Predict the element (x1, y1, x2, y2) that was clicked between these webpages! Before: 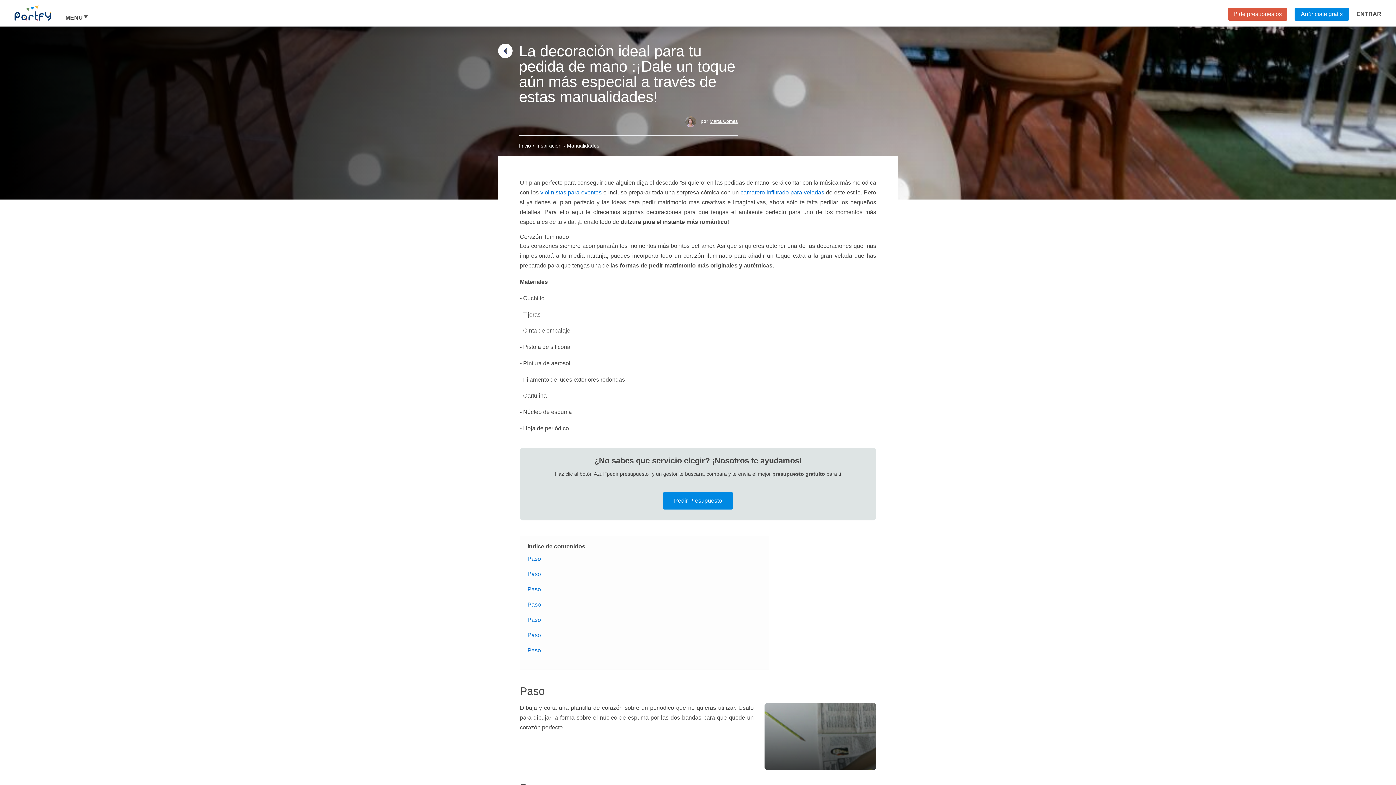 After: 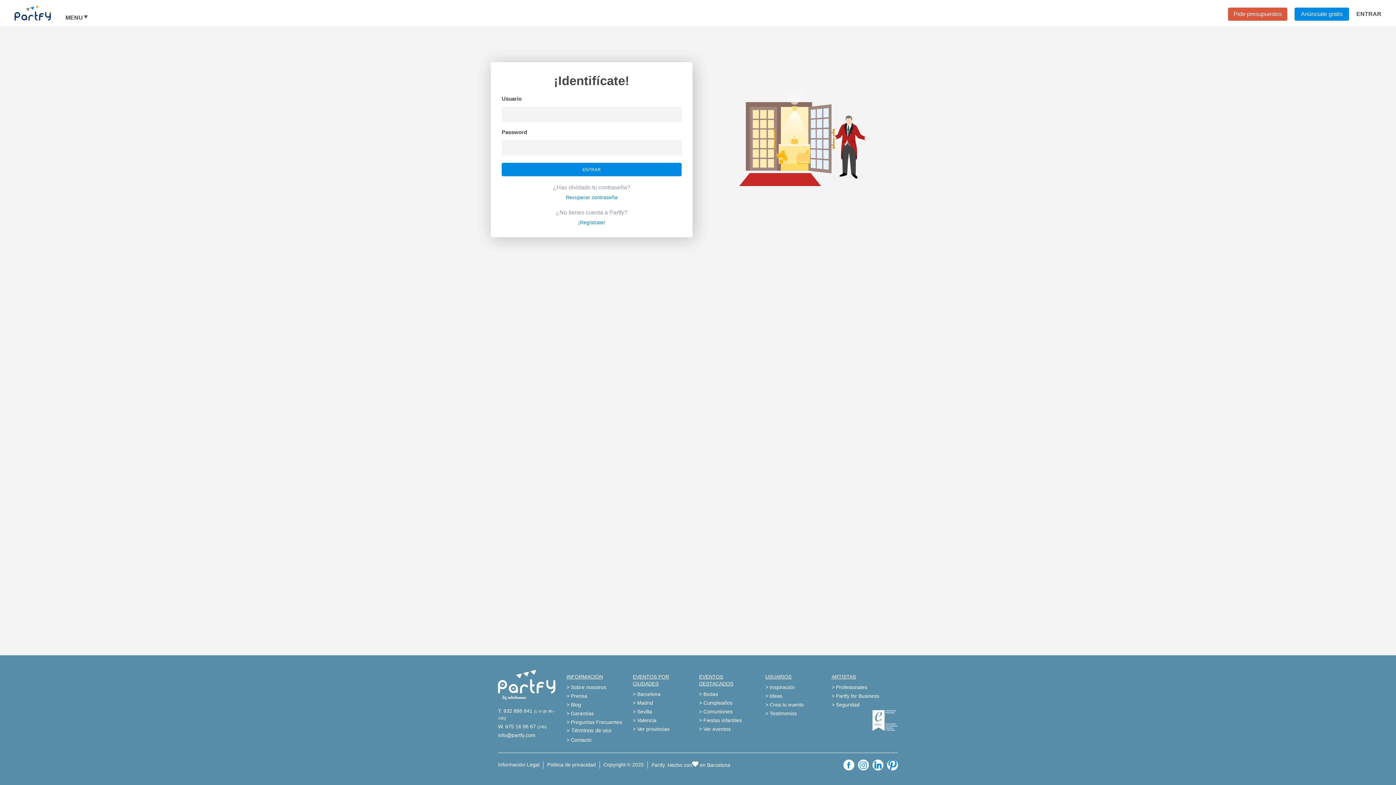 Action: bbox: (1356, 10, 1381, 17) label: ENTRAR